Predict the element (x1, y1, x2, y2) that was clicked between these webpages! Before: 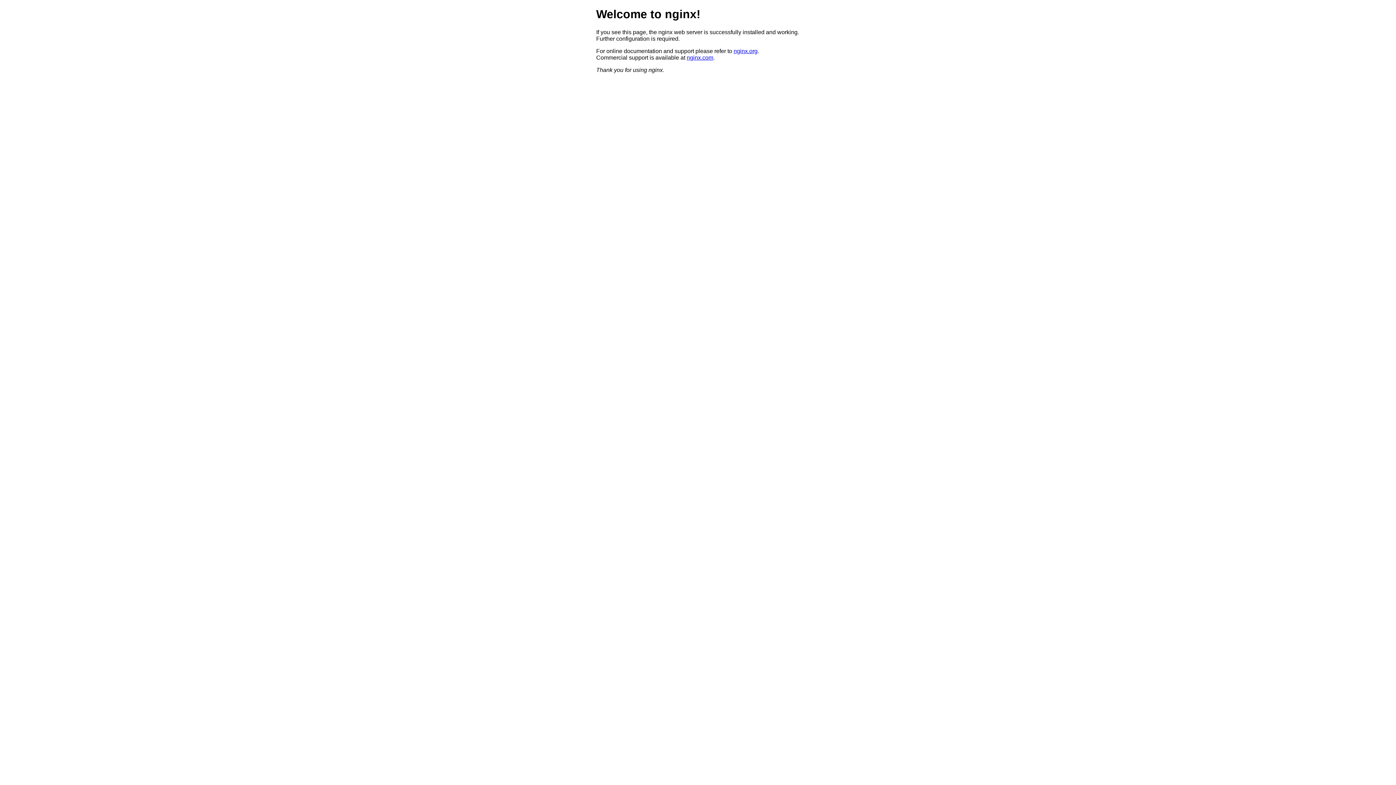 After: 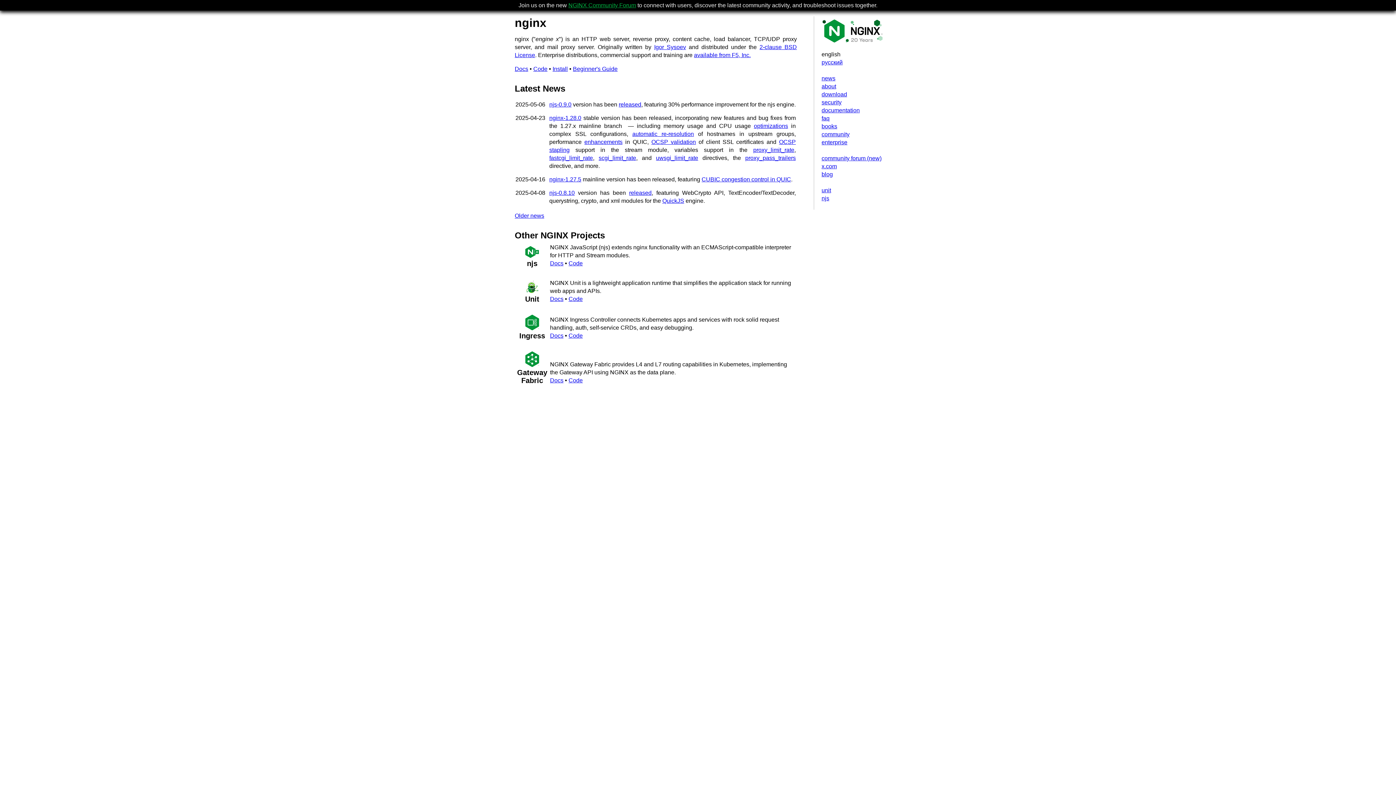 Action: label: nginx.org bbox: (733, 47, 757, 54)